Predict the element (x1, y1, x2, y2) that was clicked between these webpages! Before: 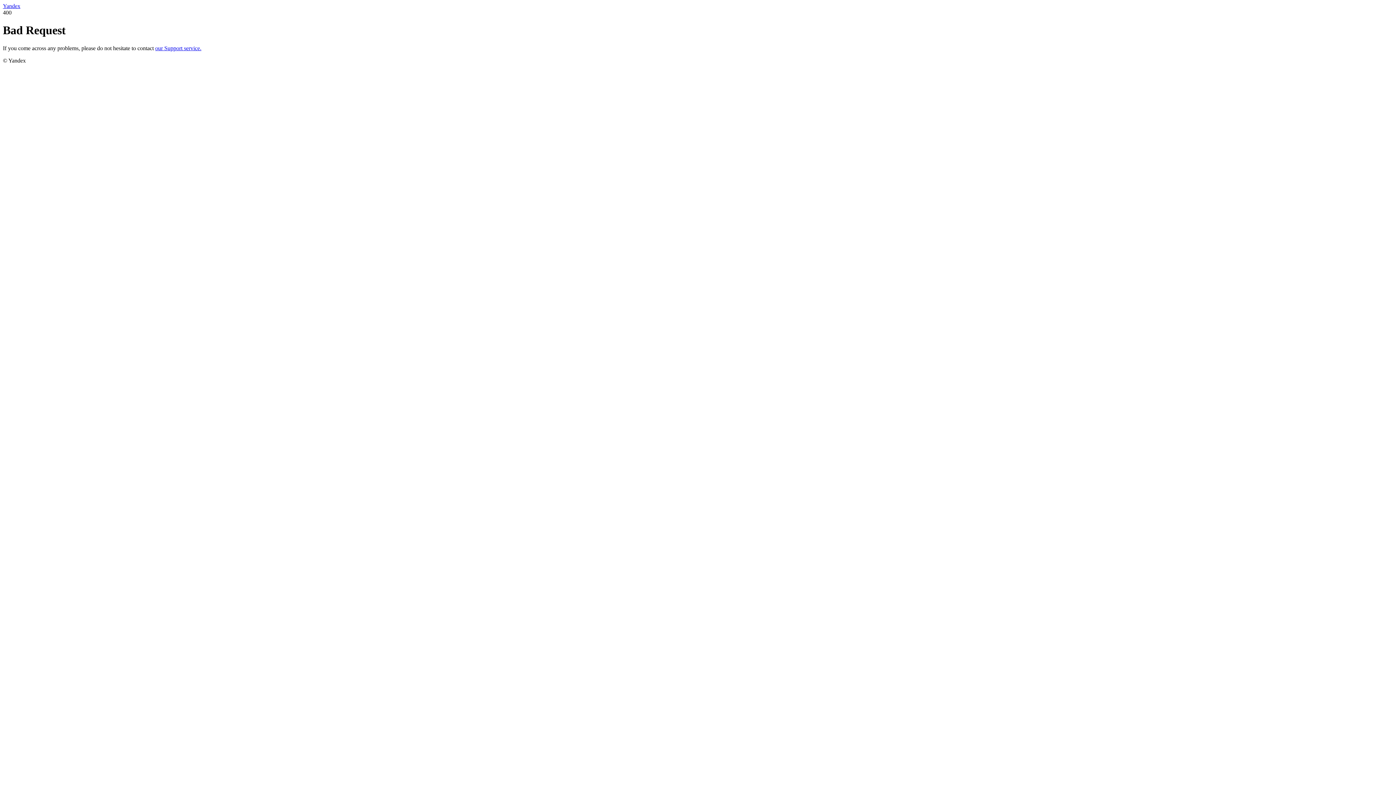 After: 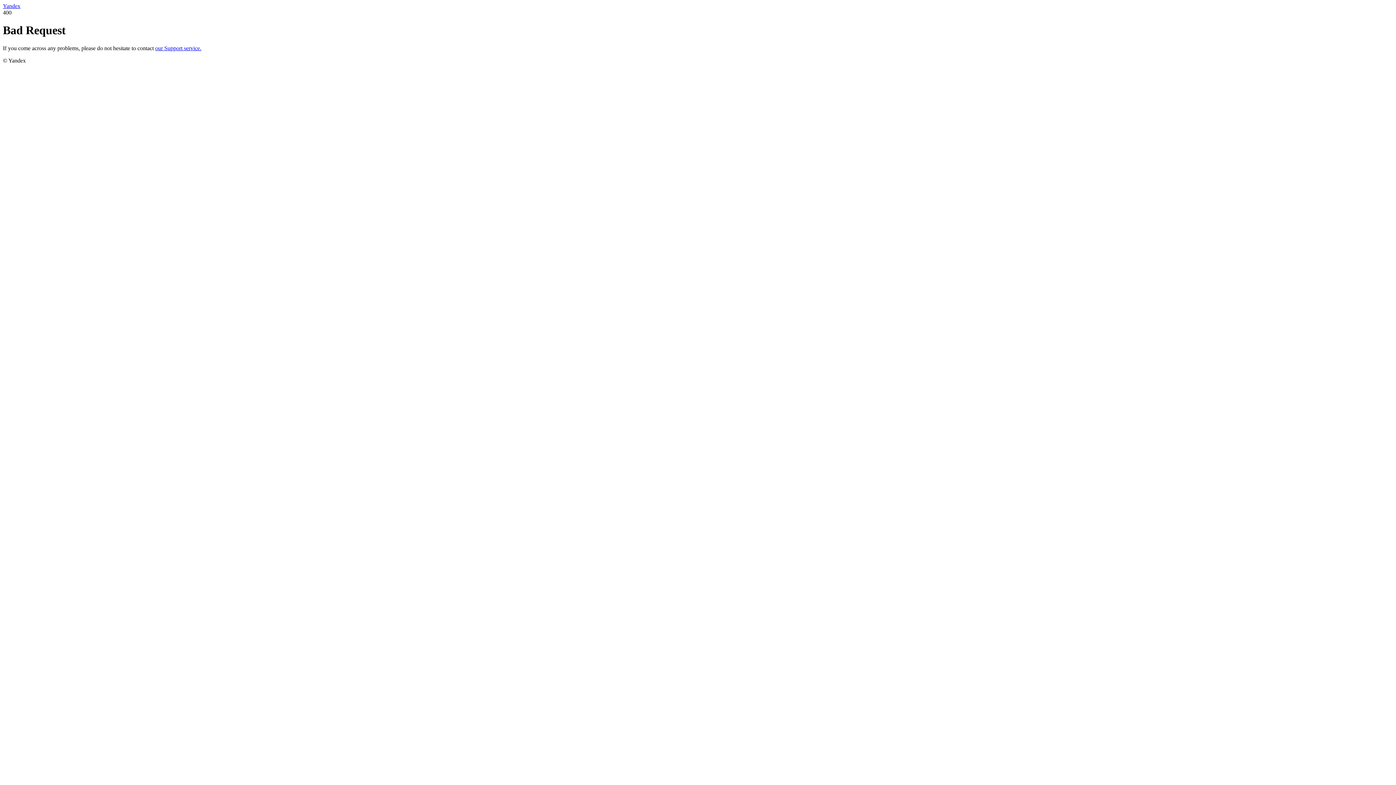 Action: bbox: (155, 45, 201, 51) label: our Support service.